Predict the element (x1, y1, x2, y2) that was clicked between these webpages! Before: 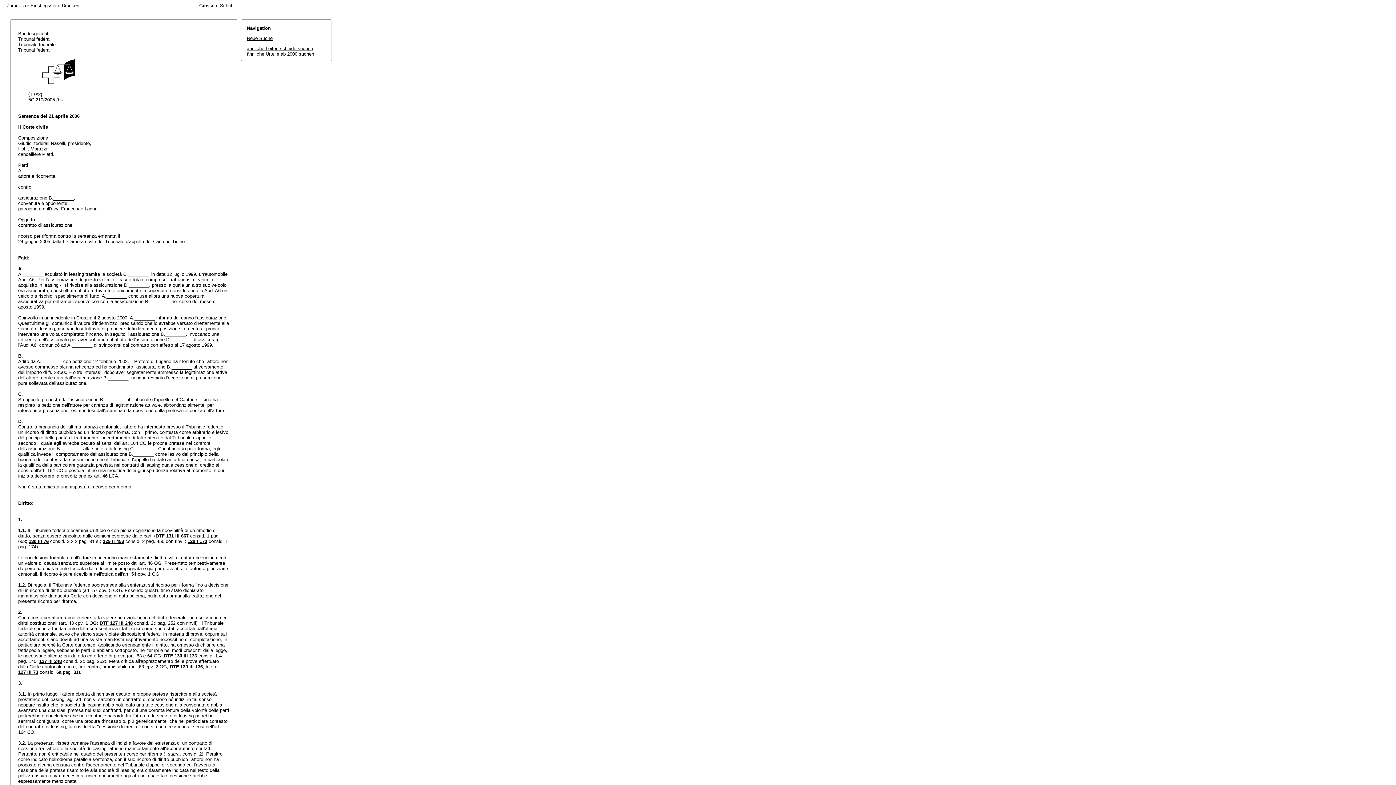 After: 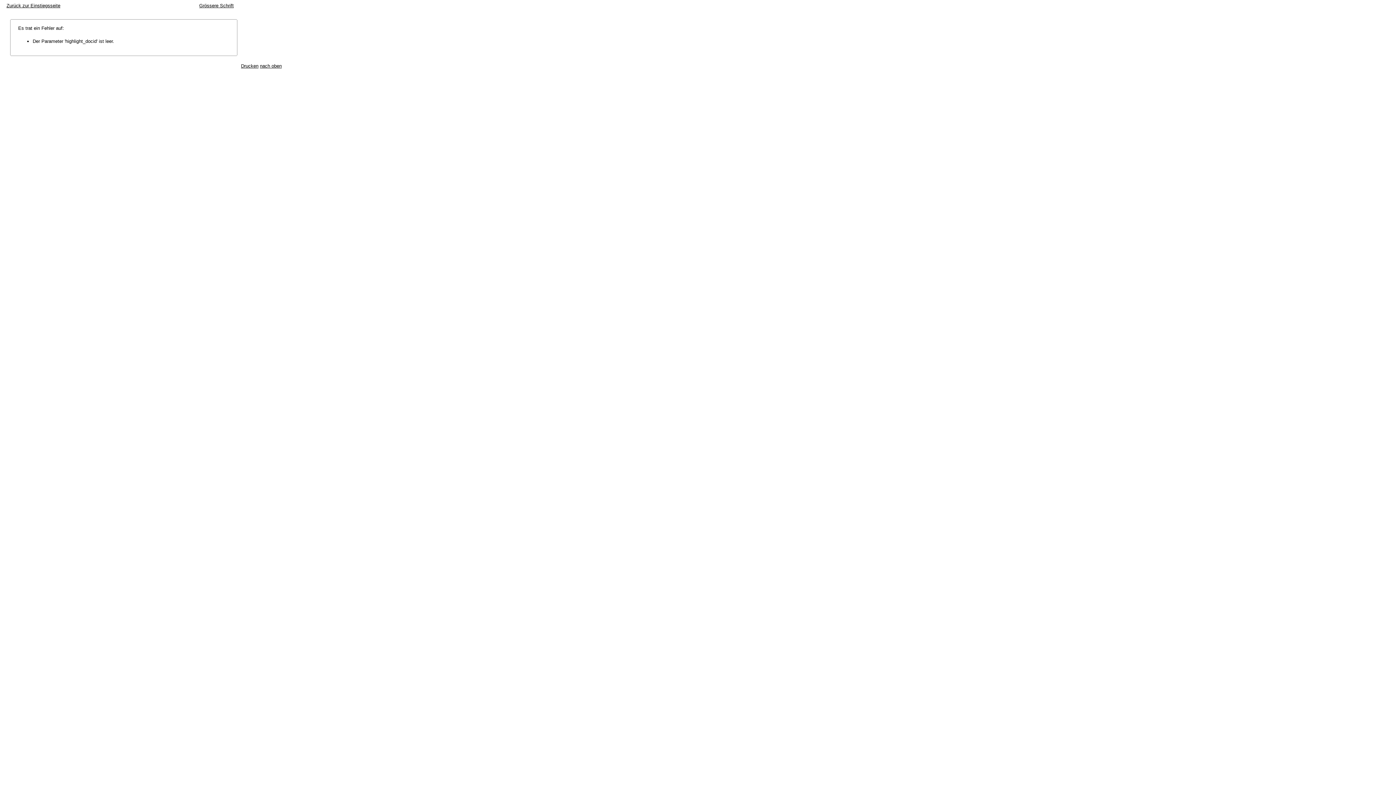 Action: label: ähnliche Leitentscheide suchen bbox: (246, 45, 313, 51)